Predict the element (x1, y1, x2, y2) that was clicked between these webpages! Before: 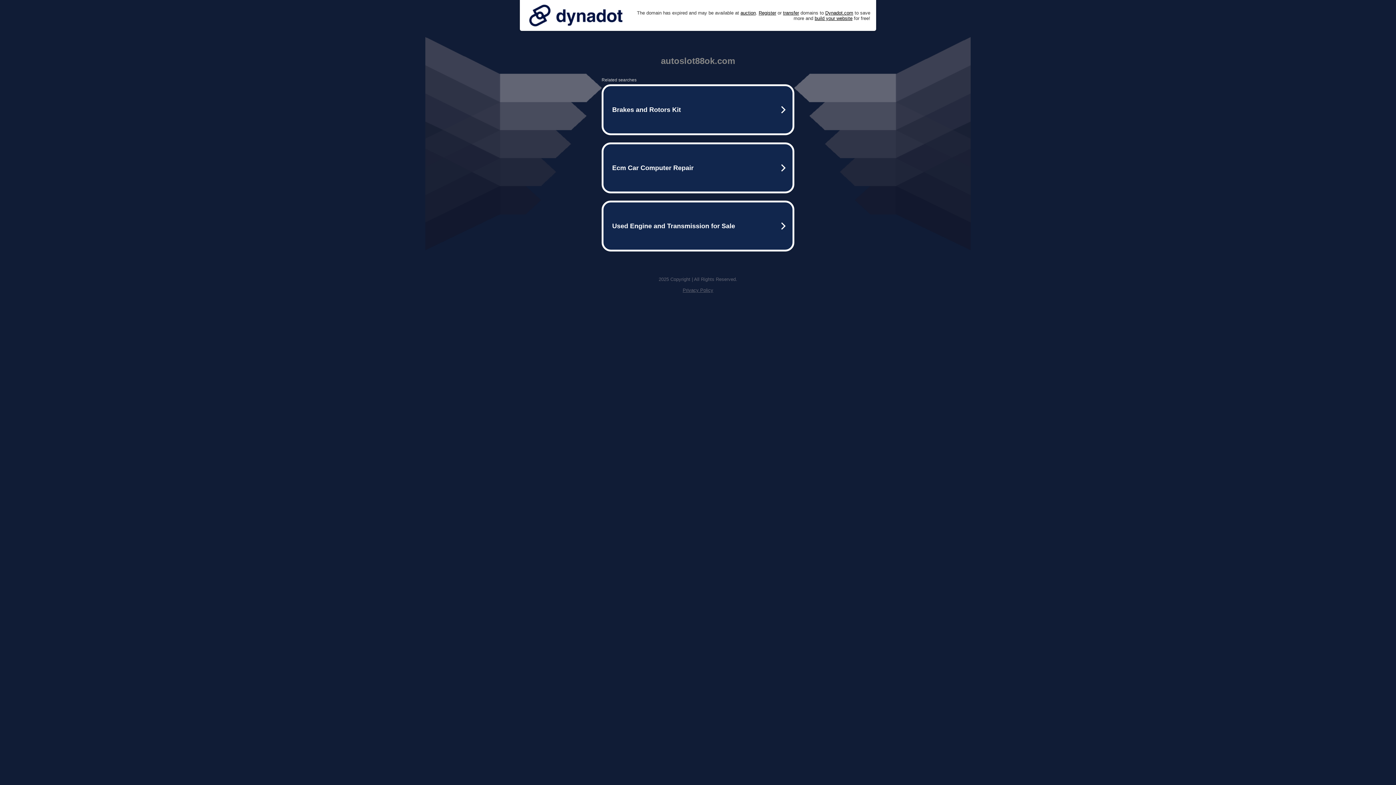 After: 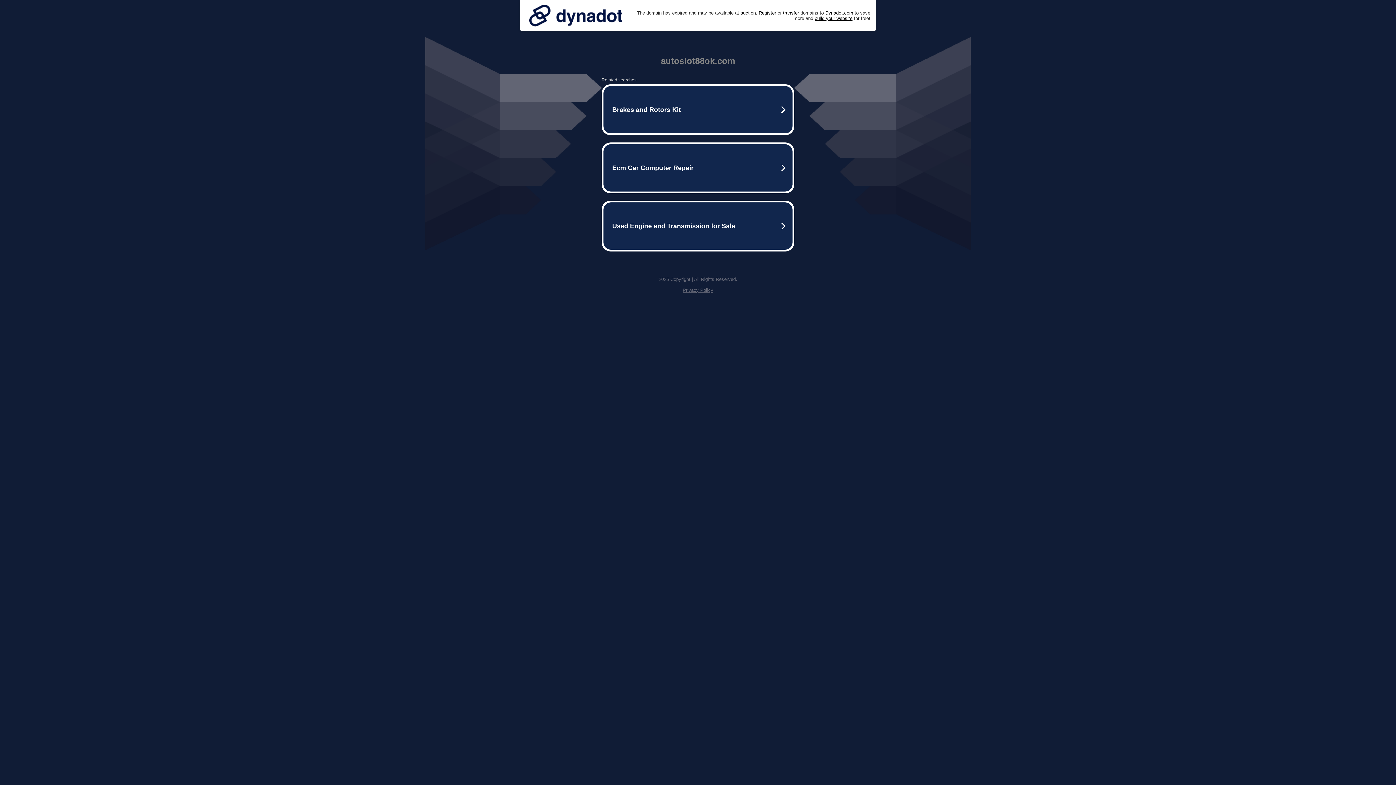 Action: label: Privacy Policy bbox: (682, 287, 713, 293)